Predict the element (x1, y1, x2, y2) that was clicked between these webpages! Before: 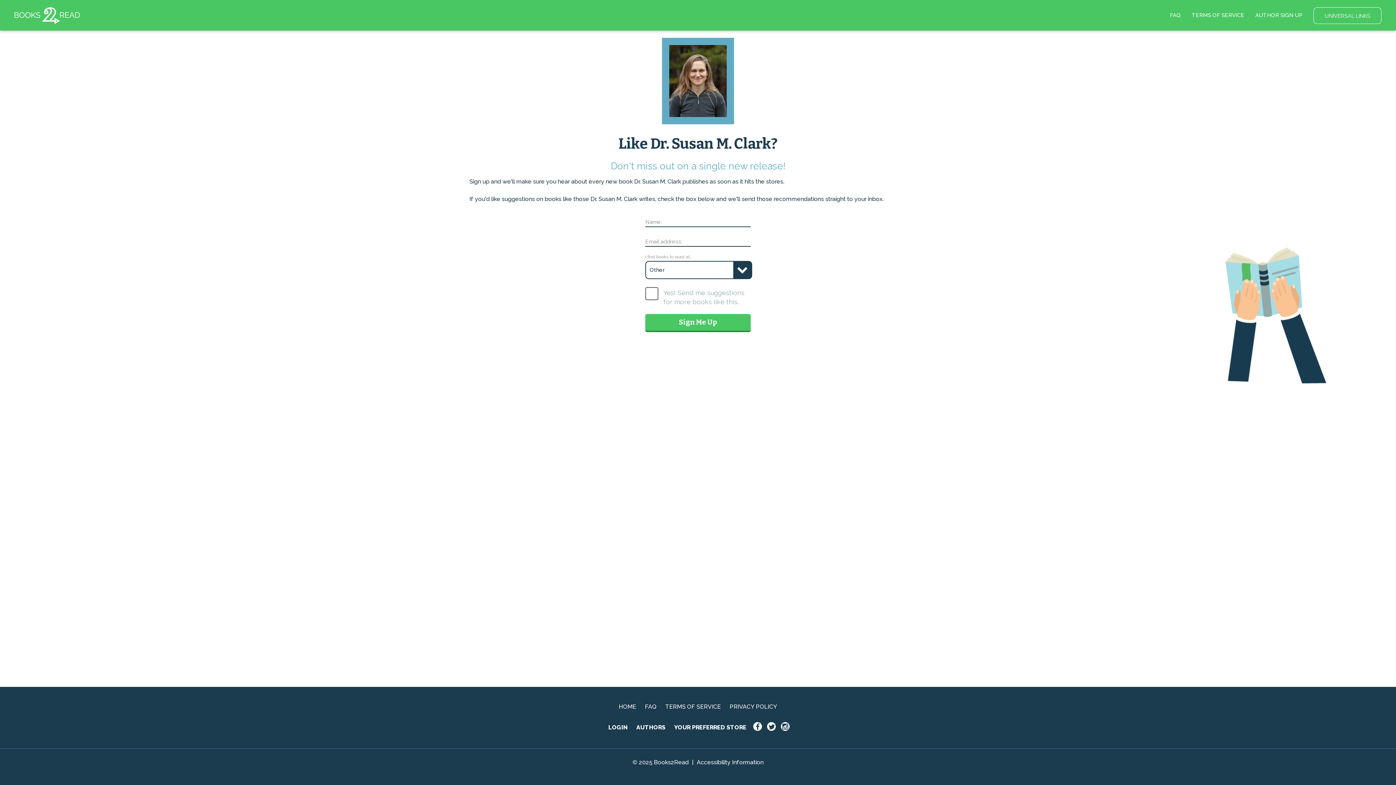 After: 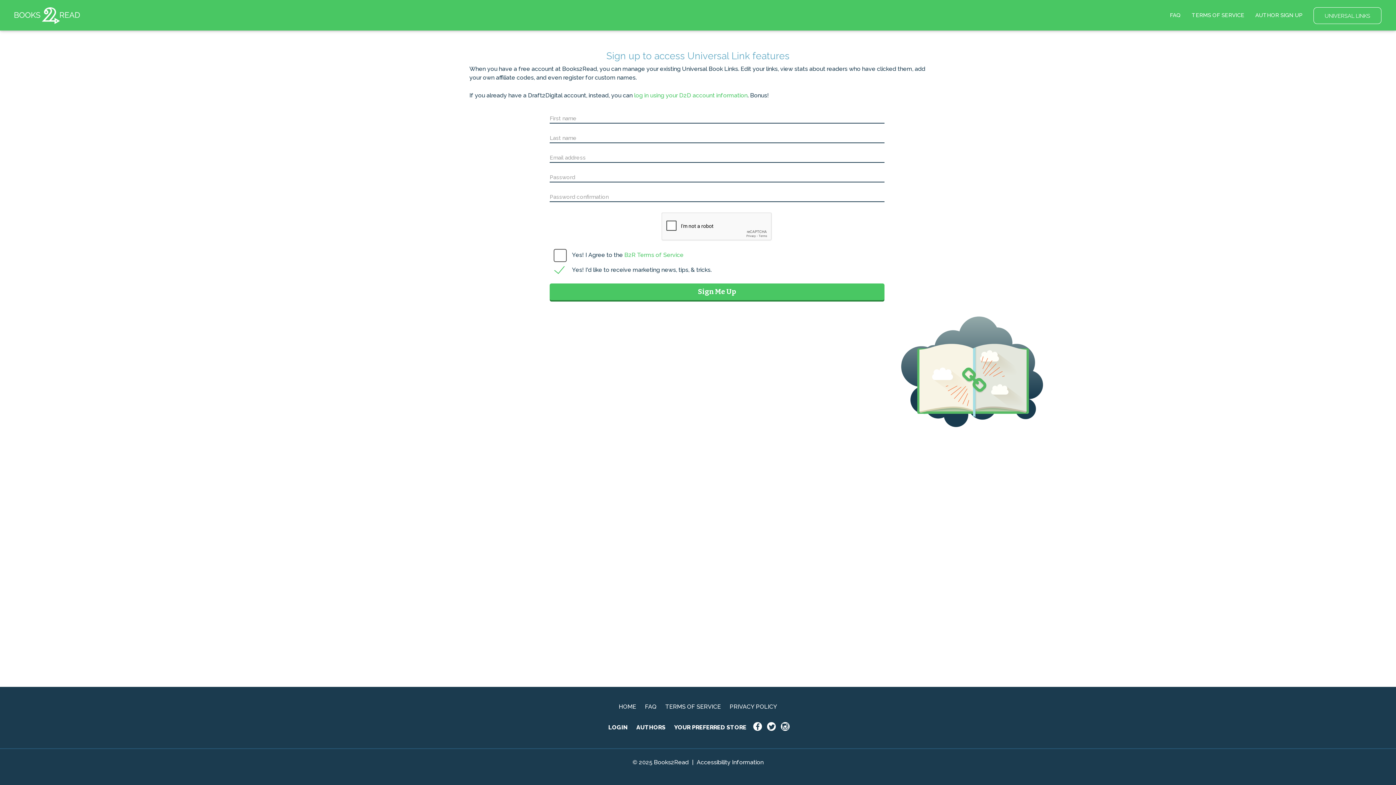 Action: label: AUTHOR SIGN UP bbox: (1250, 3, 1308, 26)